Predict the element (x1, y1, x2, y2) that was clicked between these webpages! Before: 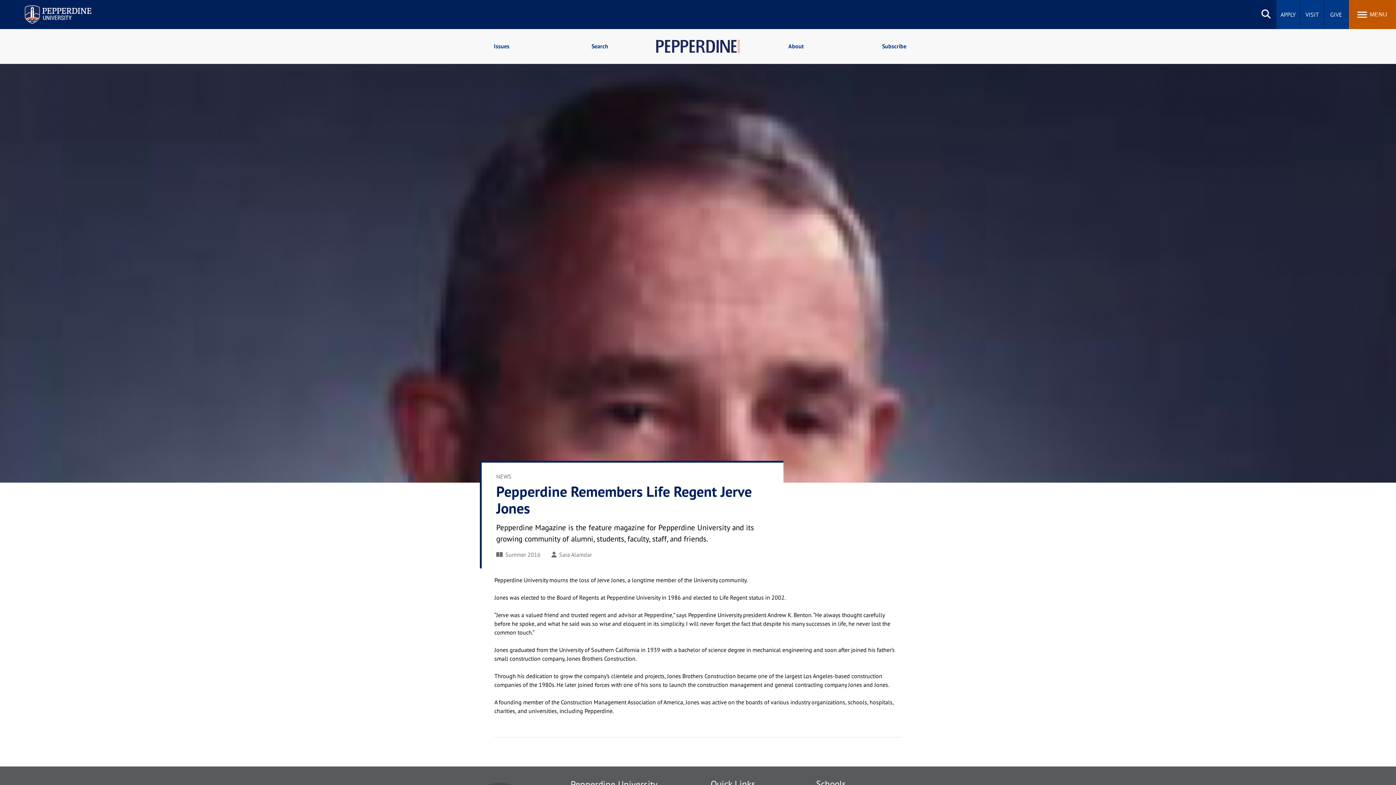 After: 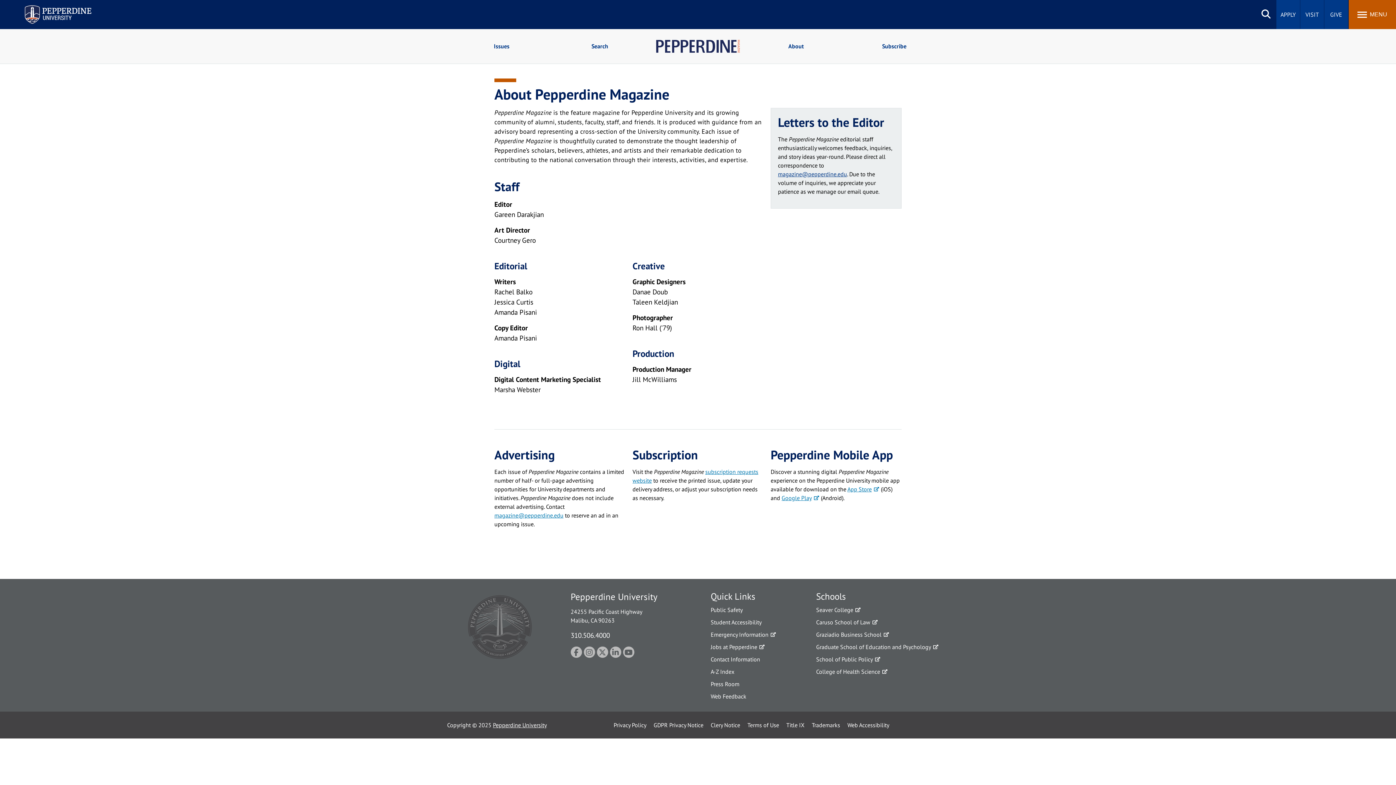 Action: bbox: (750, 37, 841, 55) label: About